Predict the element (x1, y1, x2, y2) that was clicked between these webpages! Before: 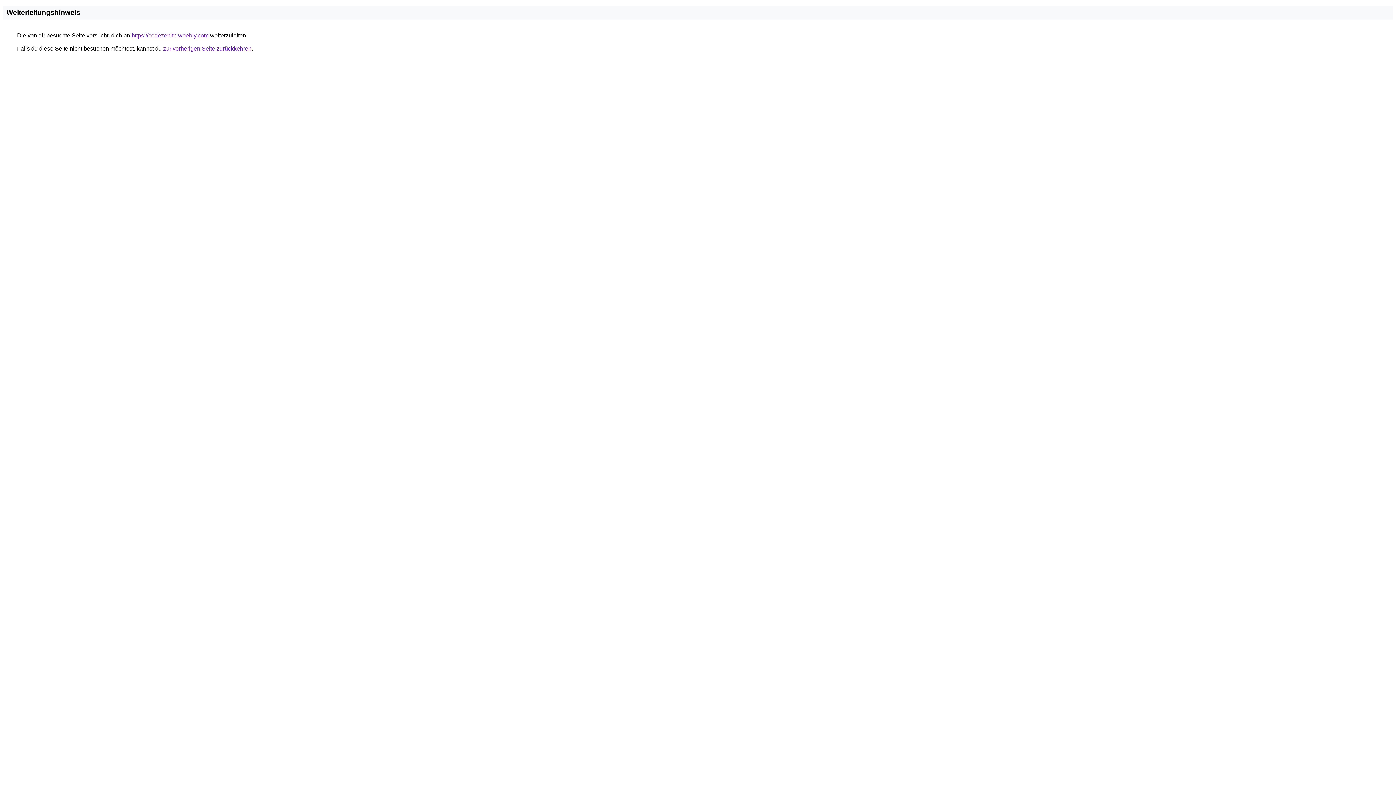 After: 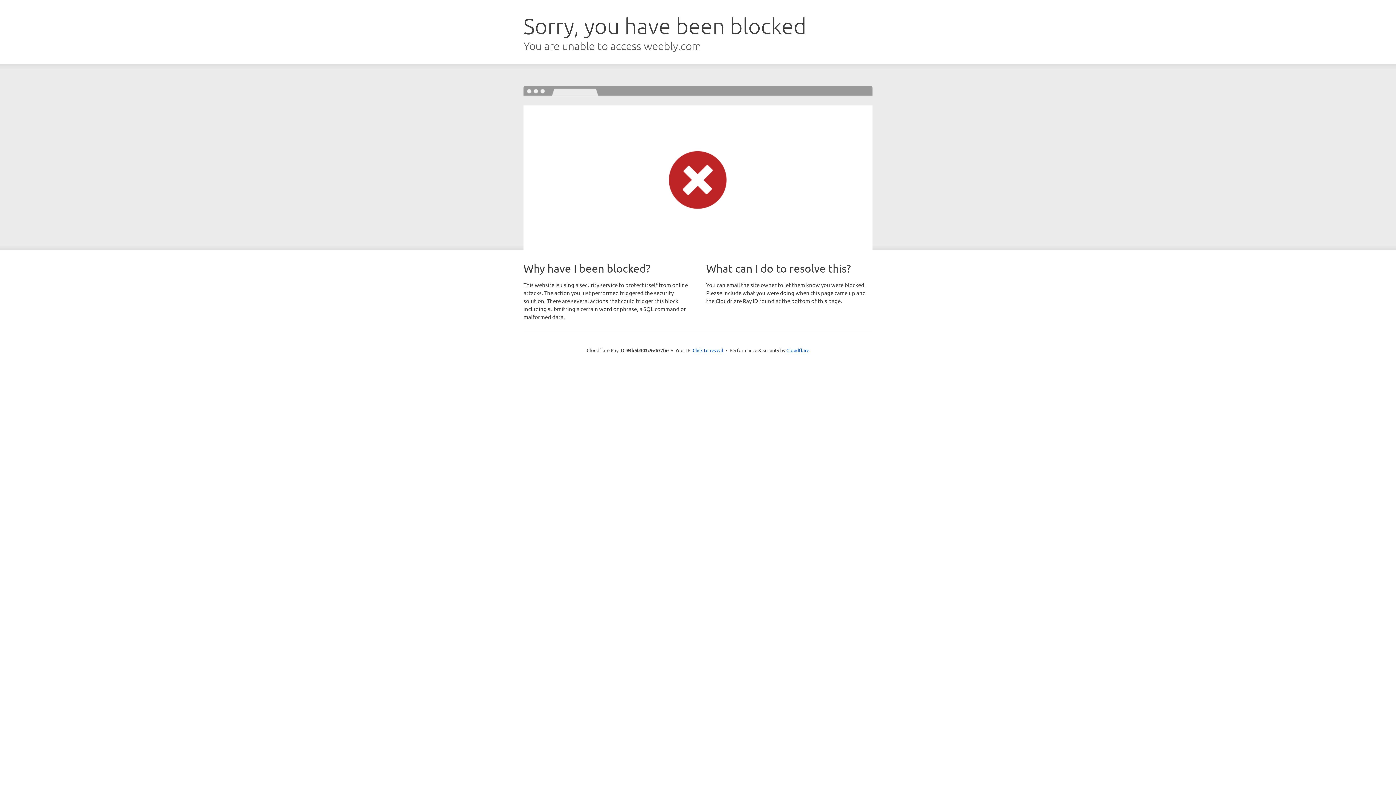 Action: bbox: (131, 32, 208, 38) label: https://codezenith.weebly.com